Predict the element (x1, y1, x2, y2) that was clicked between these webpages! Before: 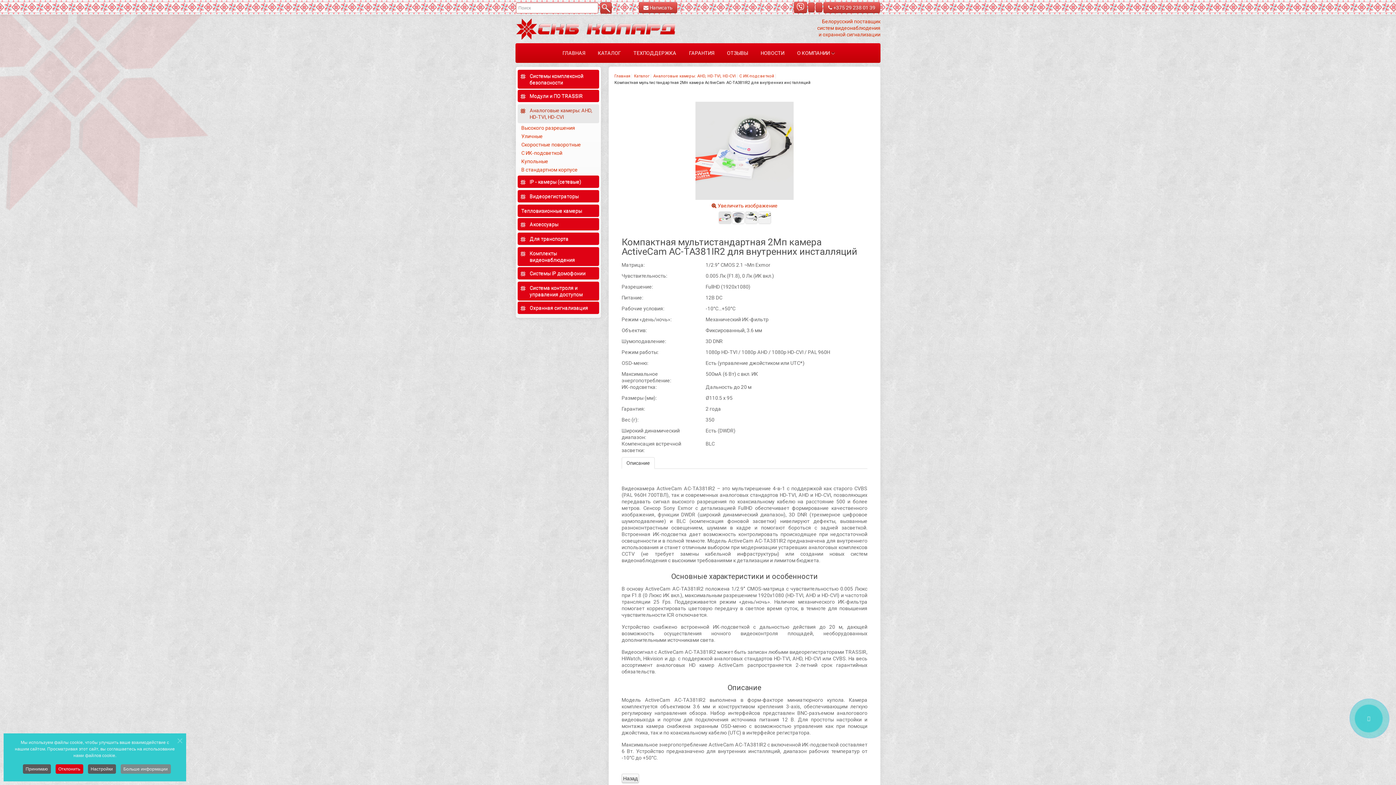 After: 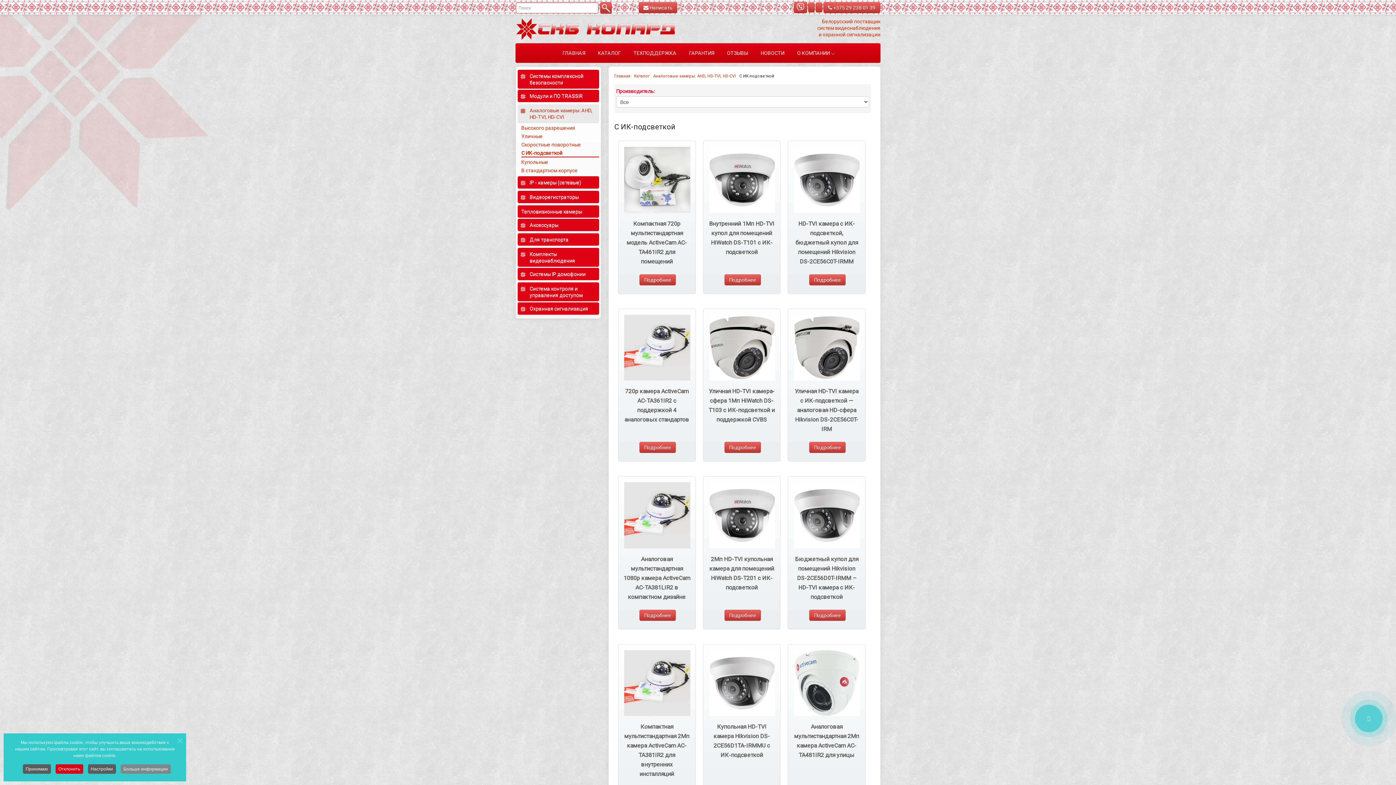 Action: bbox: (521, 149, 599, 156) label: С ИК-подсветкой